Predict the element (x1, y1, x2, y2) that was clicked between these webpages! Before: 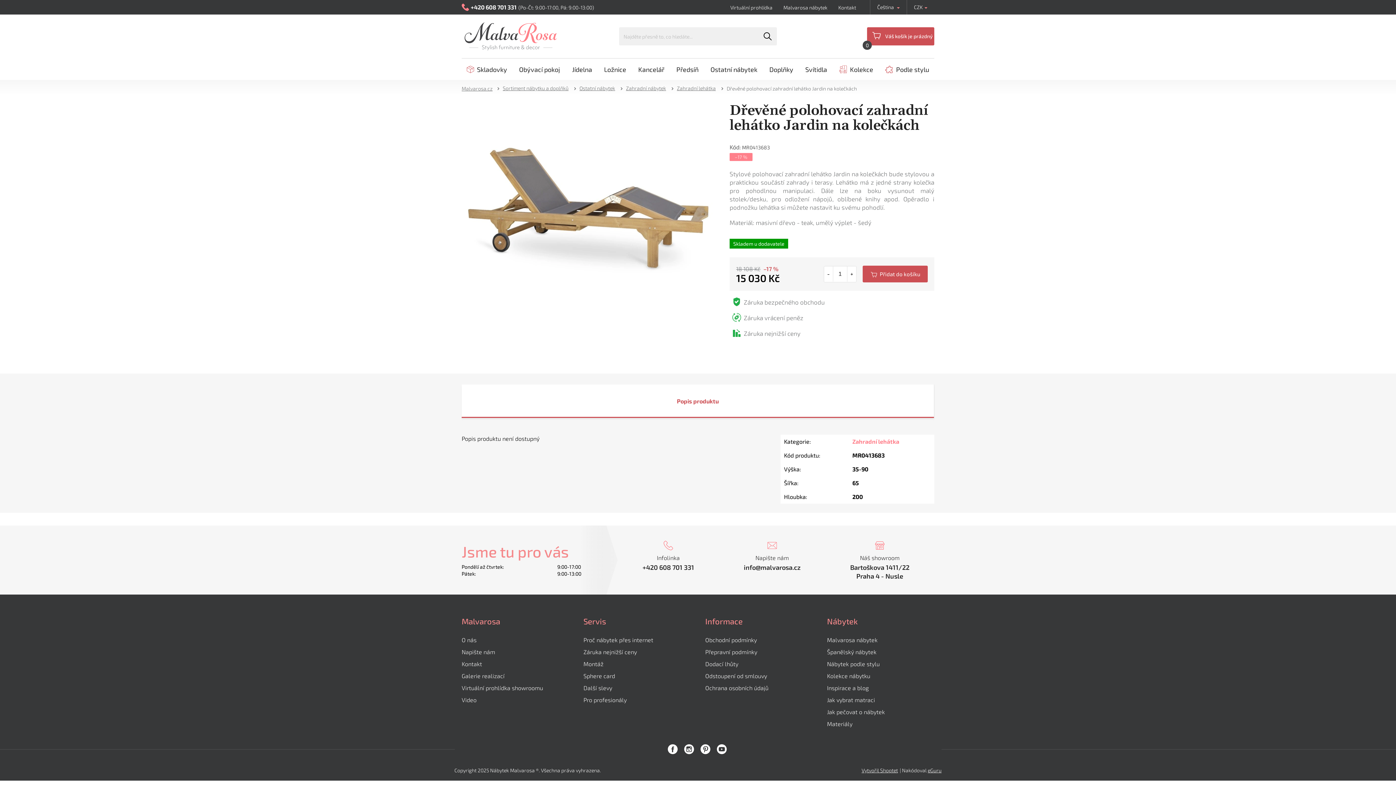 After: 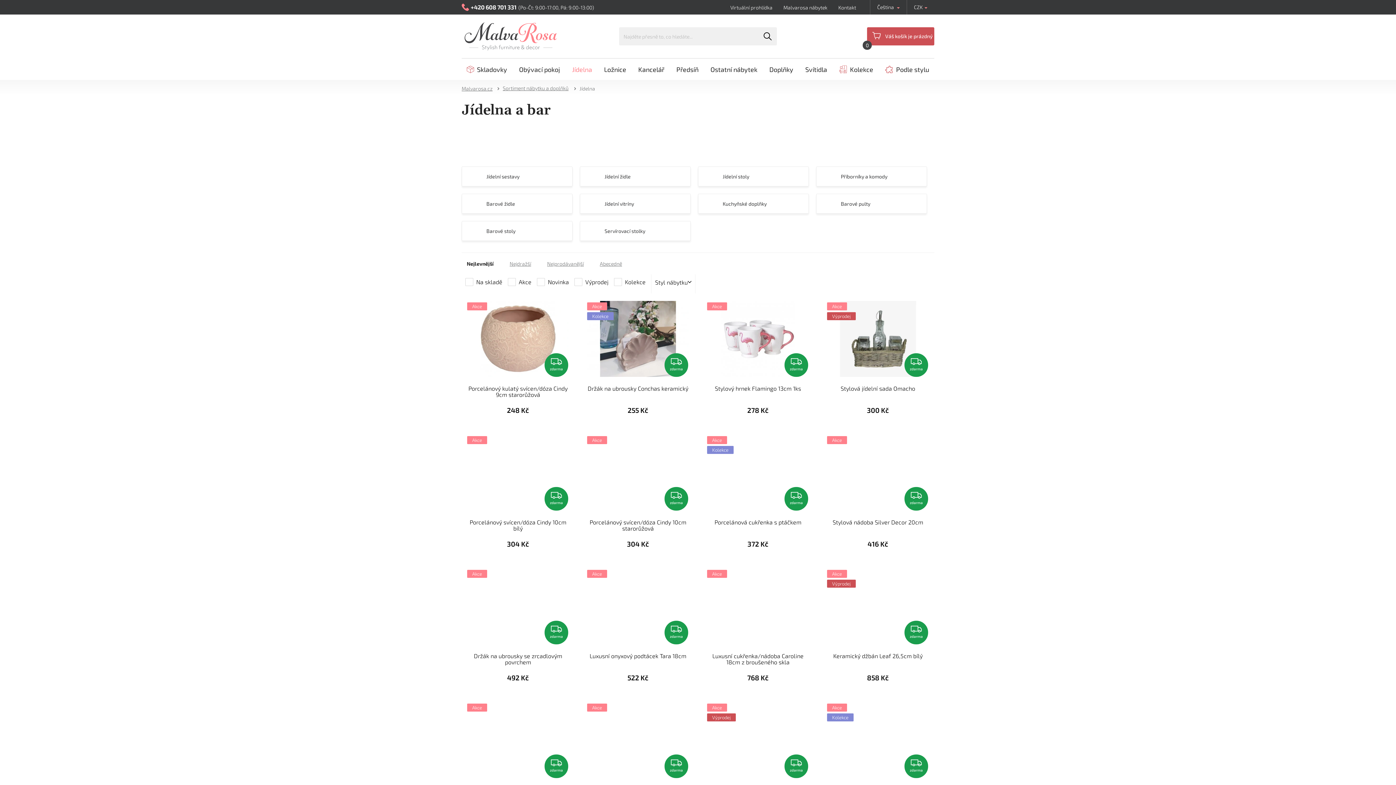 Action: label: Jídelna bbox: (567, 58, 597, 80)